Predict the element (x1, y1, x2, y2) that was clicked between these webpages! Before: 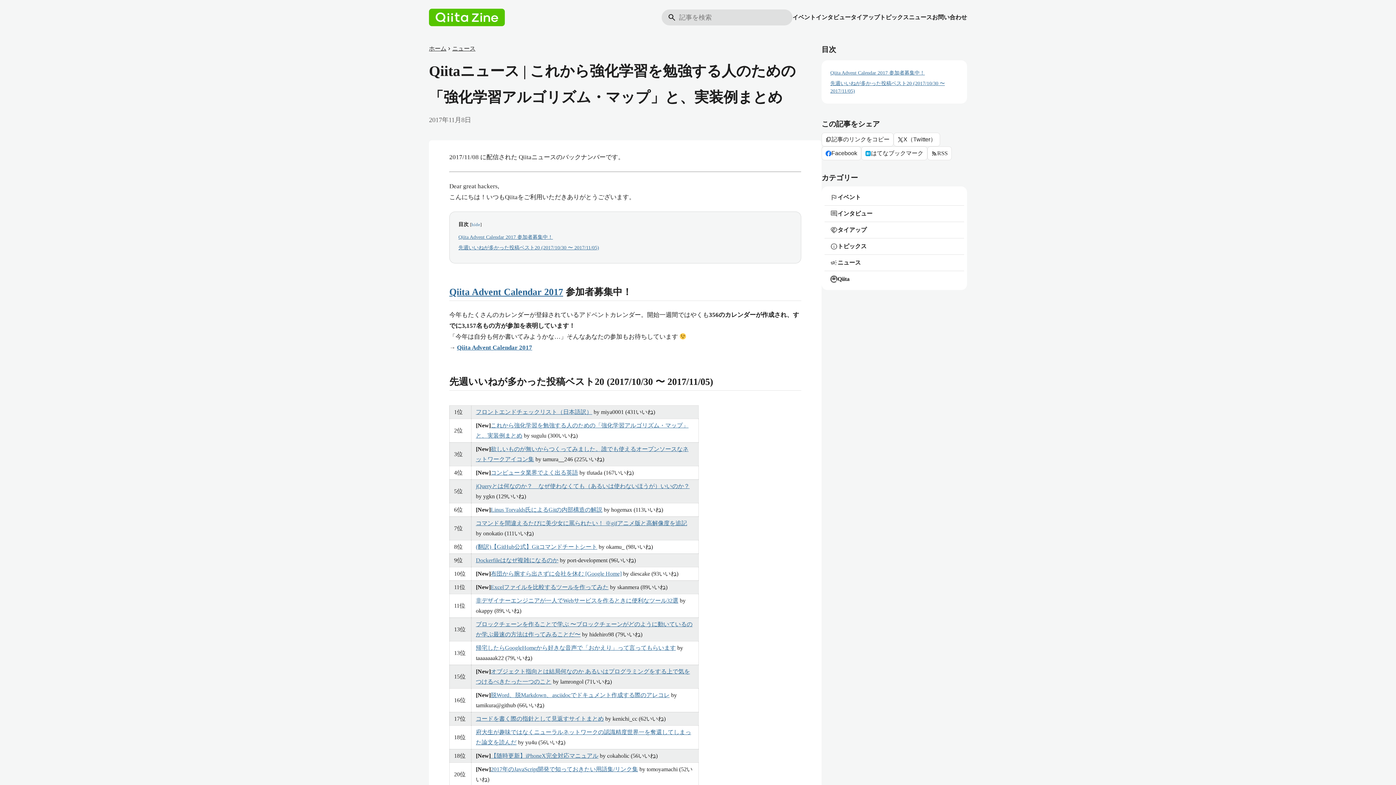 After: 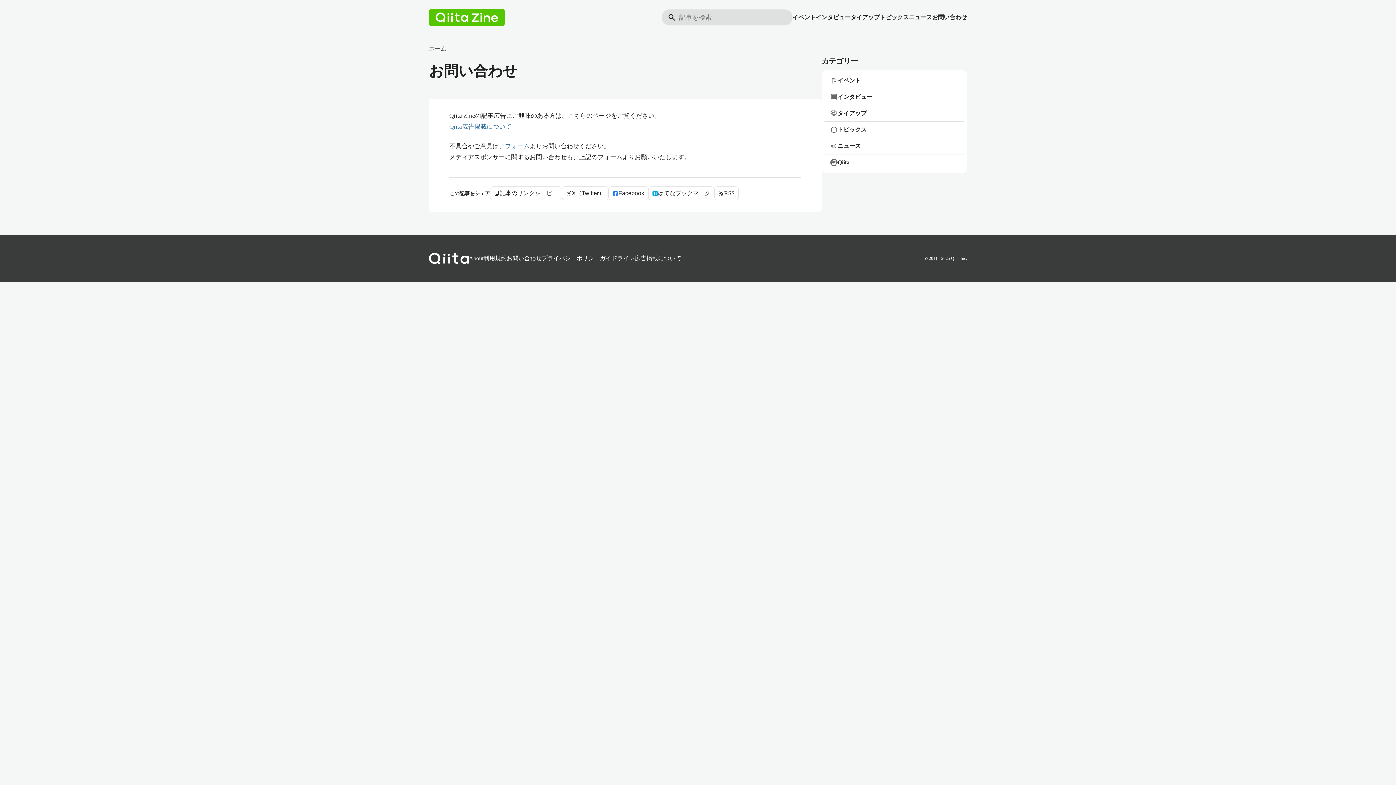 Action: label: お問い合わせ bbox: (932, 12, 967, 22)